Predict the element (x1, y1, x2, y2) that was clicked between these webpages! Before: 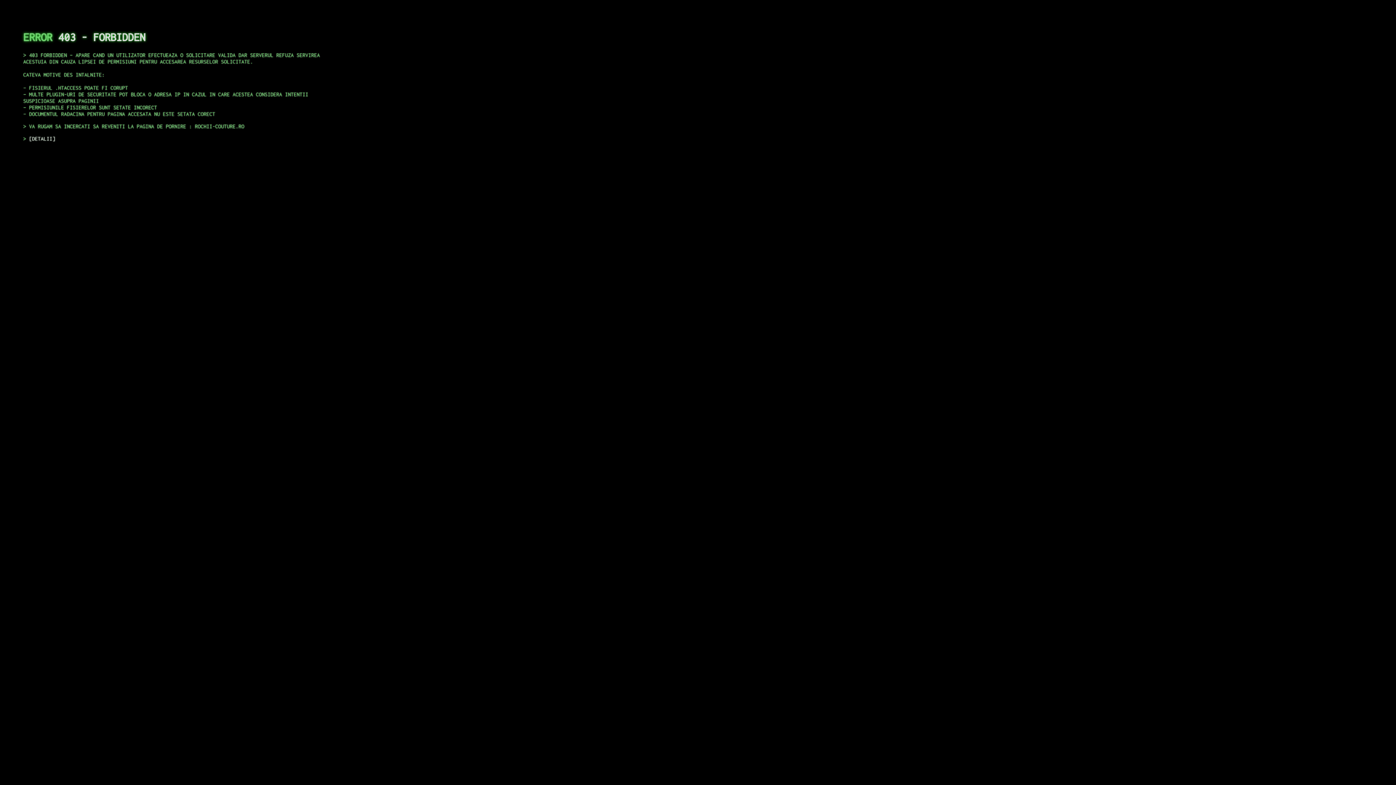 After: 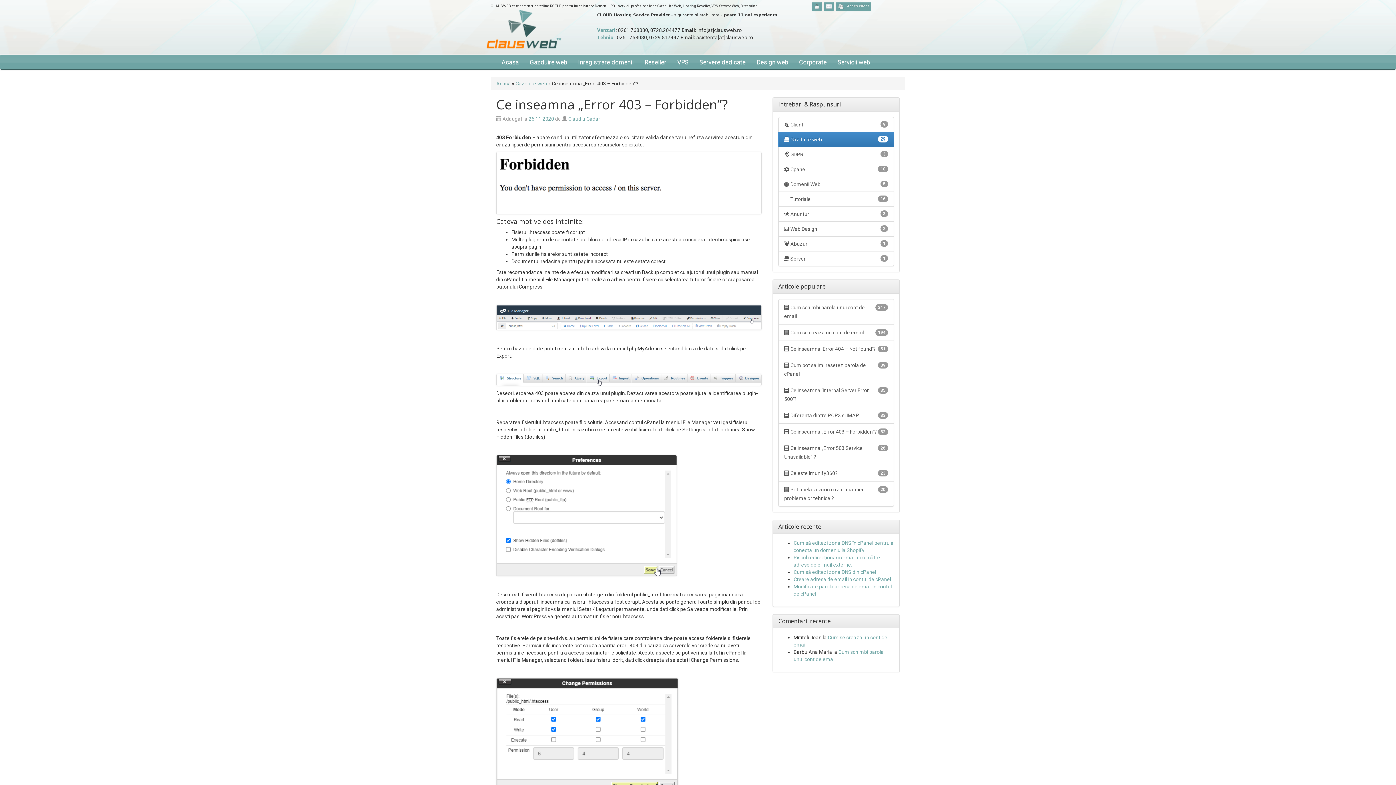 Action: label: DETALII bbox: (29, 135, 55, 141)